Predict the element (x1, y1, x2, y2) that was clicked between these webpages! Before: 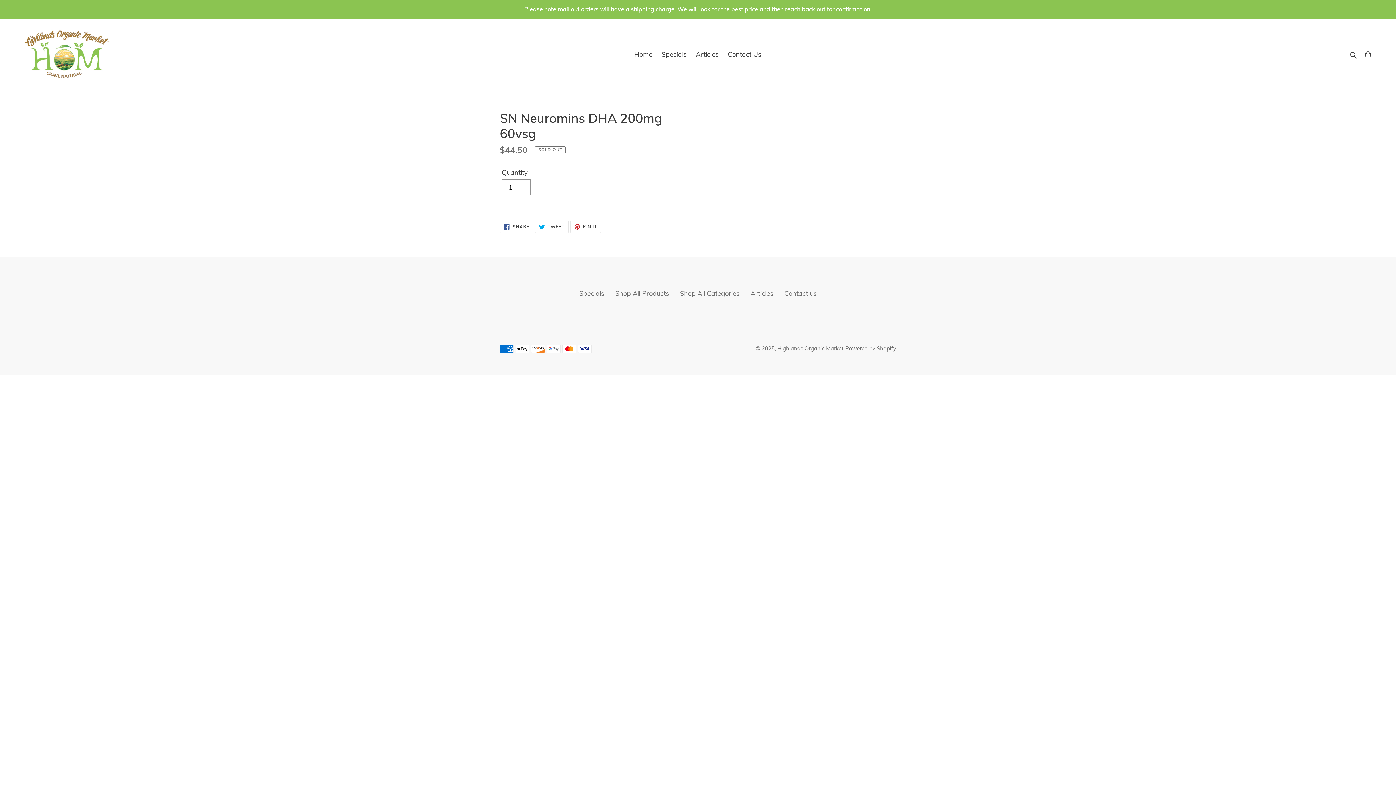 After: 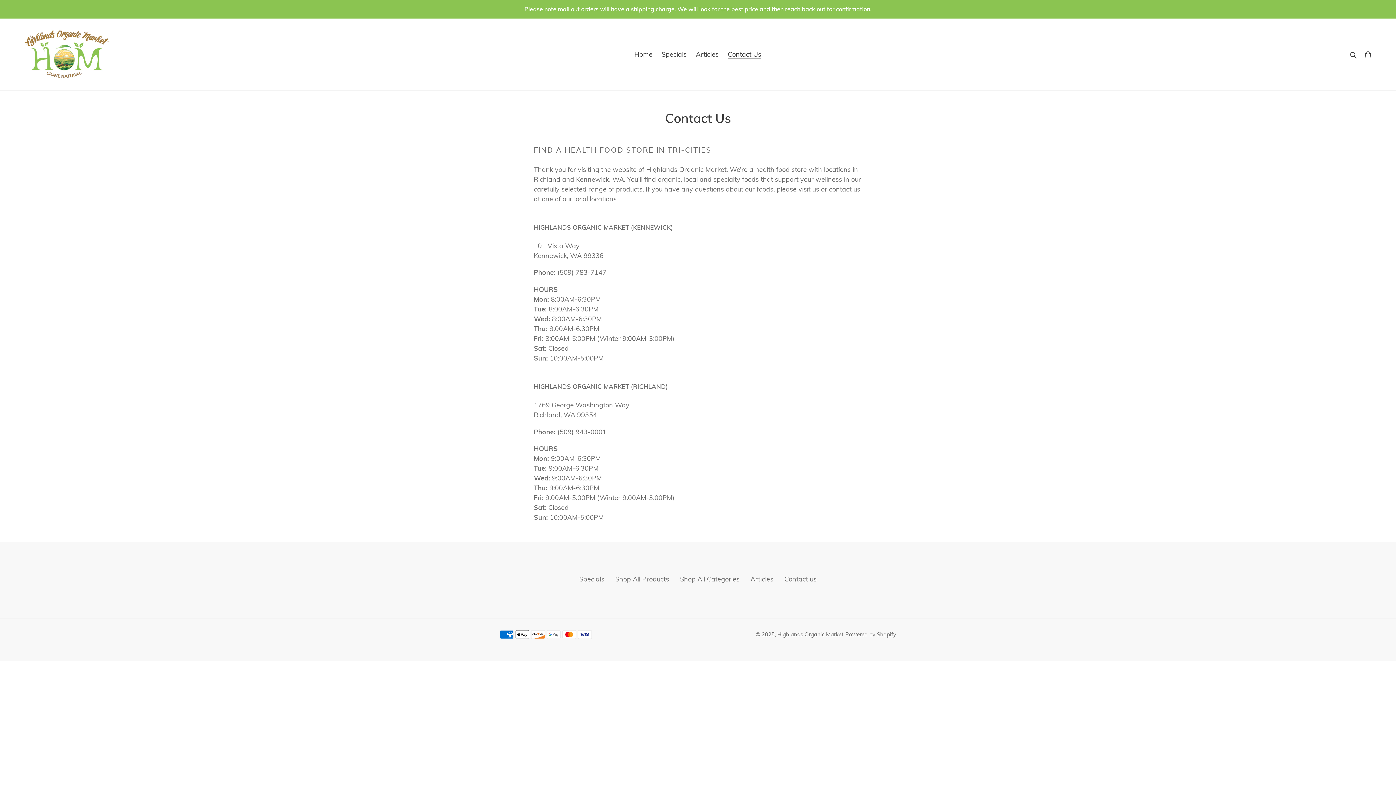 Action: label: Contact us bbox: (784, 289, 816, 297)